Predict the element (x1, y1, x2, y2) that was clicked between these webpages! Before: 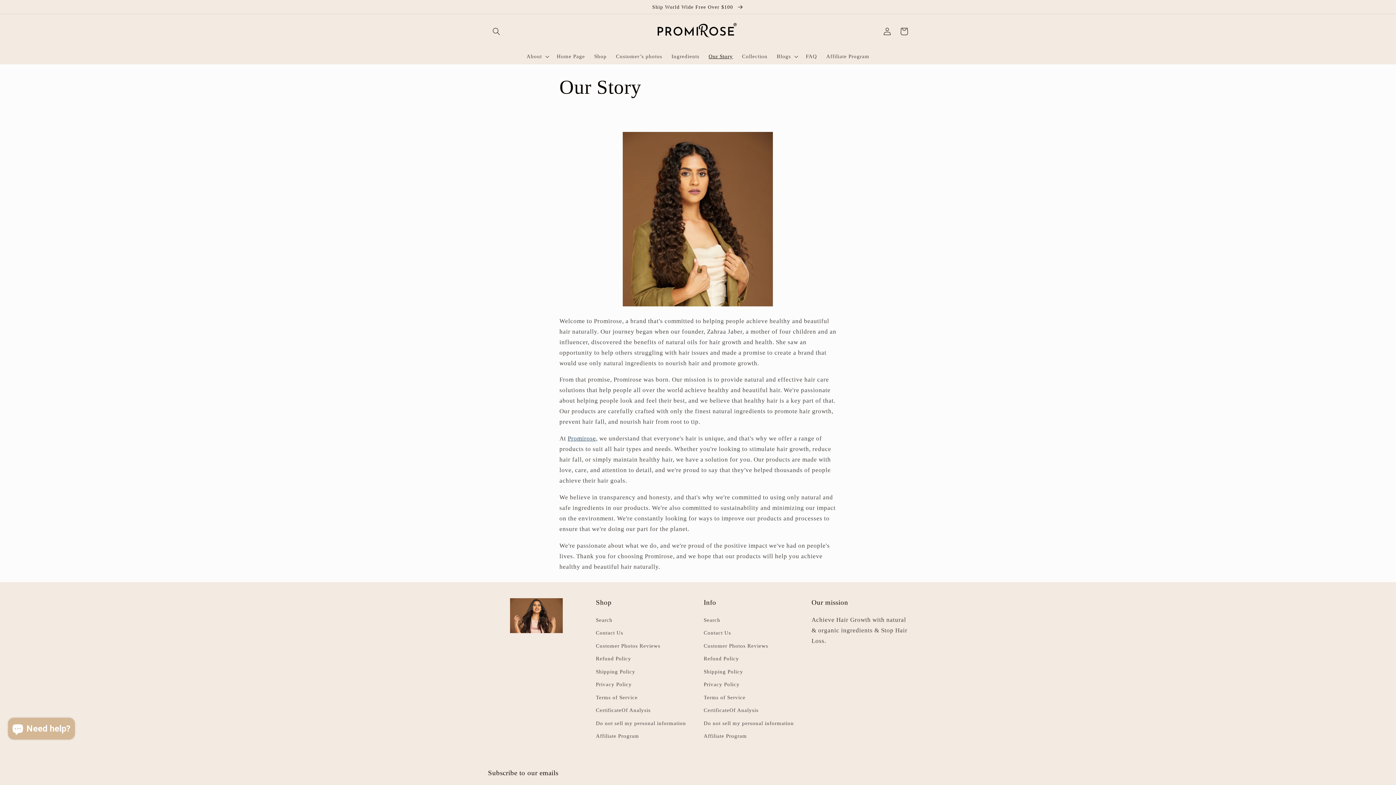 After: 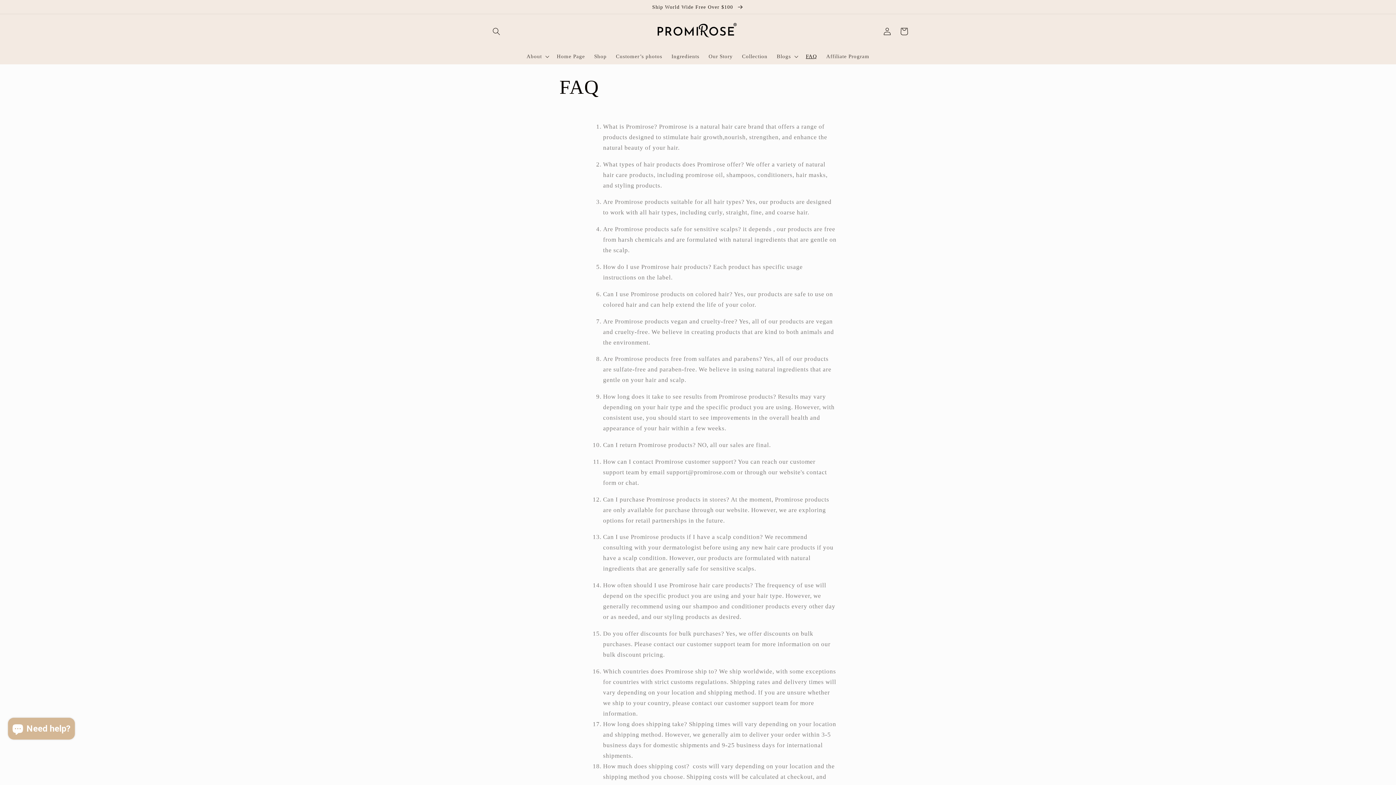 Action: bbox: (801, 48, 821, 64) label: FAQ